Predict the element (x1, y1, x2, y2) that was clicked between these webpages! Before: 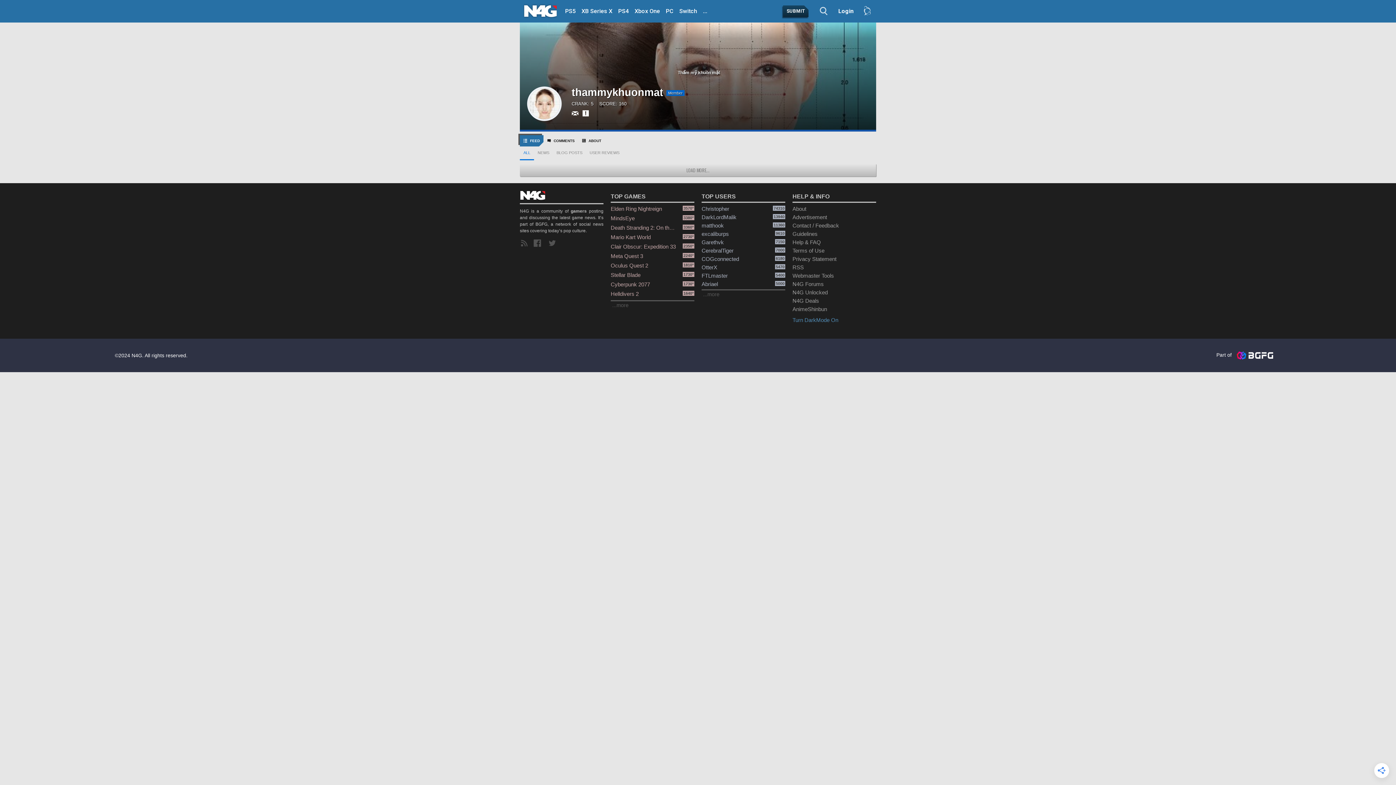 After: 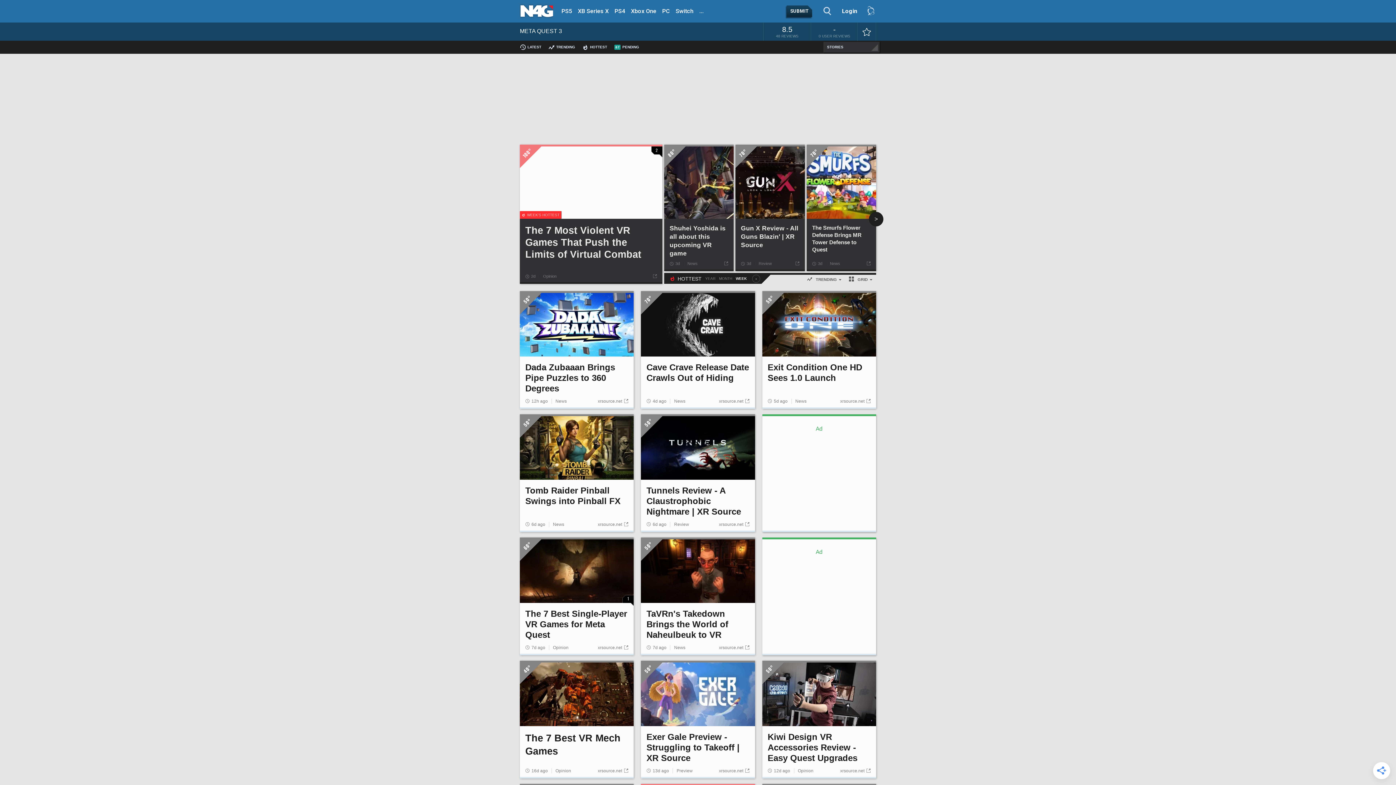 Action: bbox: (610, 252, 694, 261) label: Meta Quest 3
2240°